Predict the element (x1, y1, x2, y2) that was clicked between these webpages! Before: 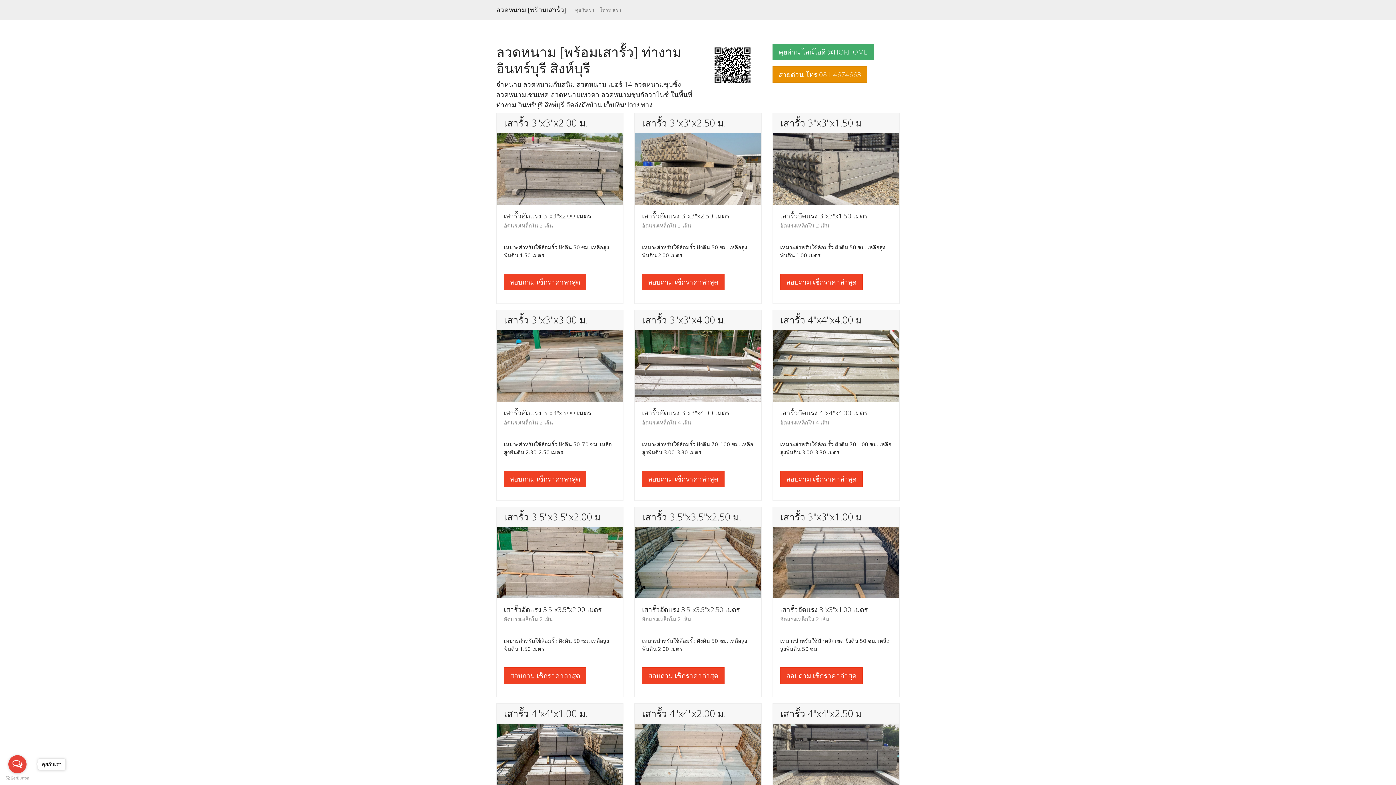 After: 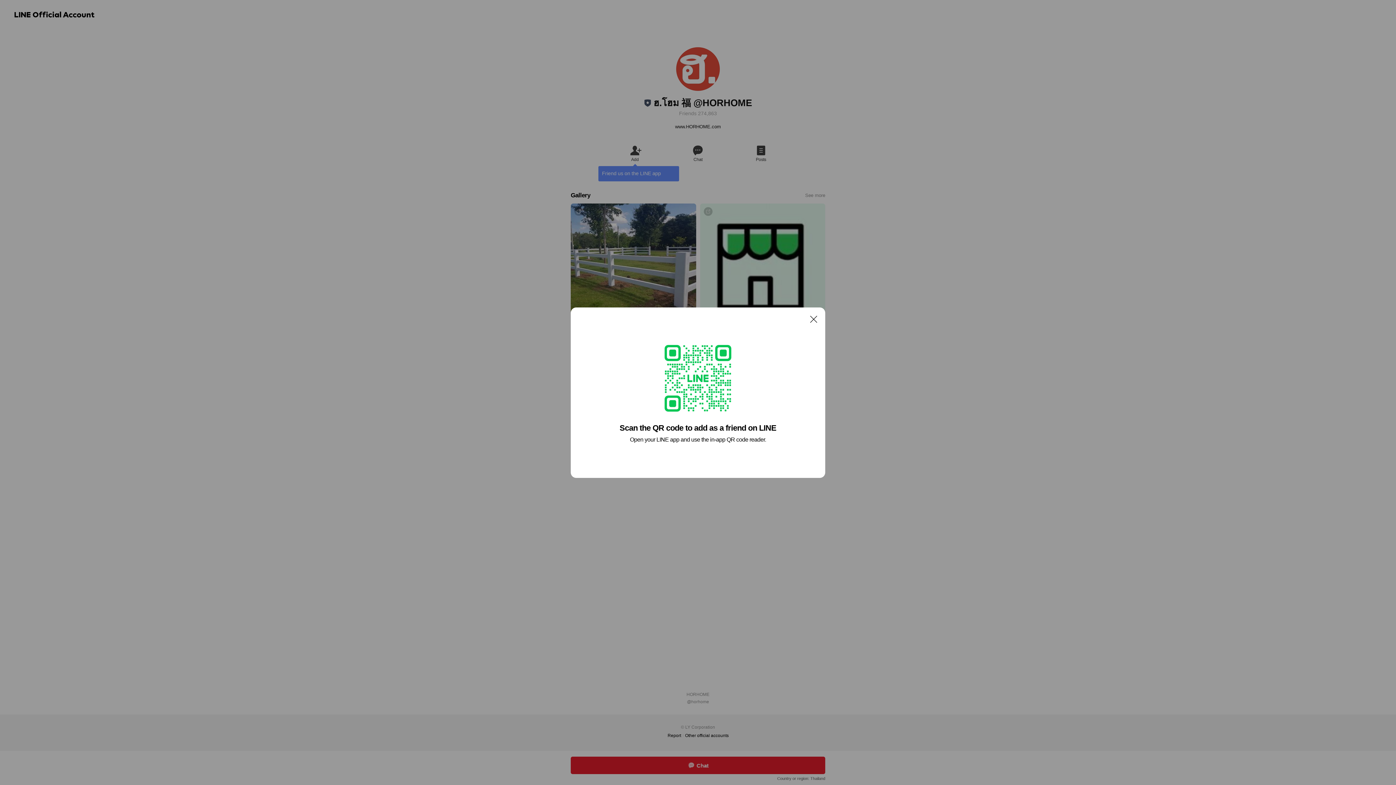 Action: bbox: (634, 330, 761, 401)